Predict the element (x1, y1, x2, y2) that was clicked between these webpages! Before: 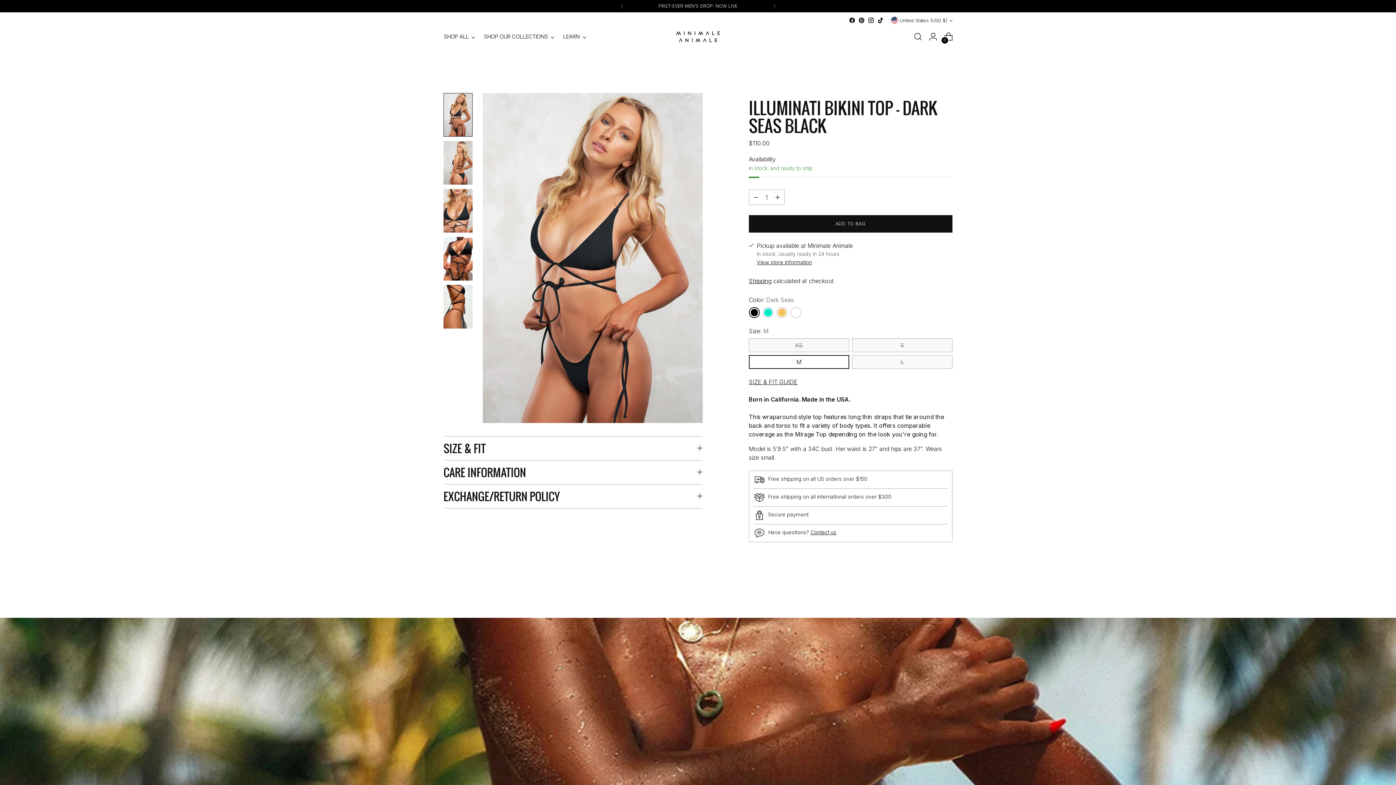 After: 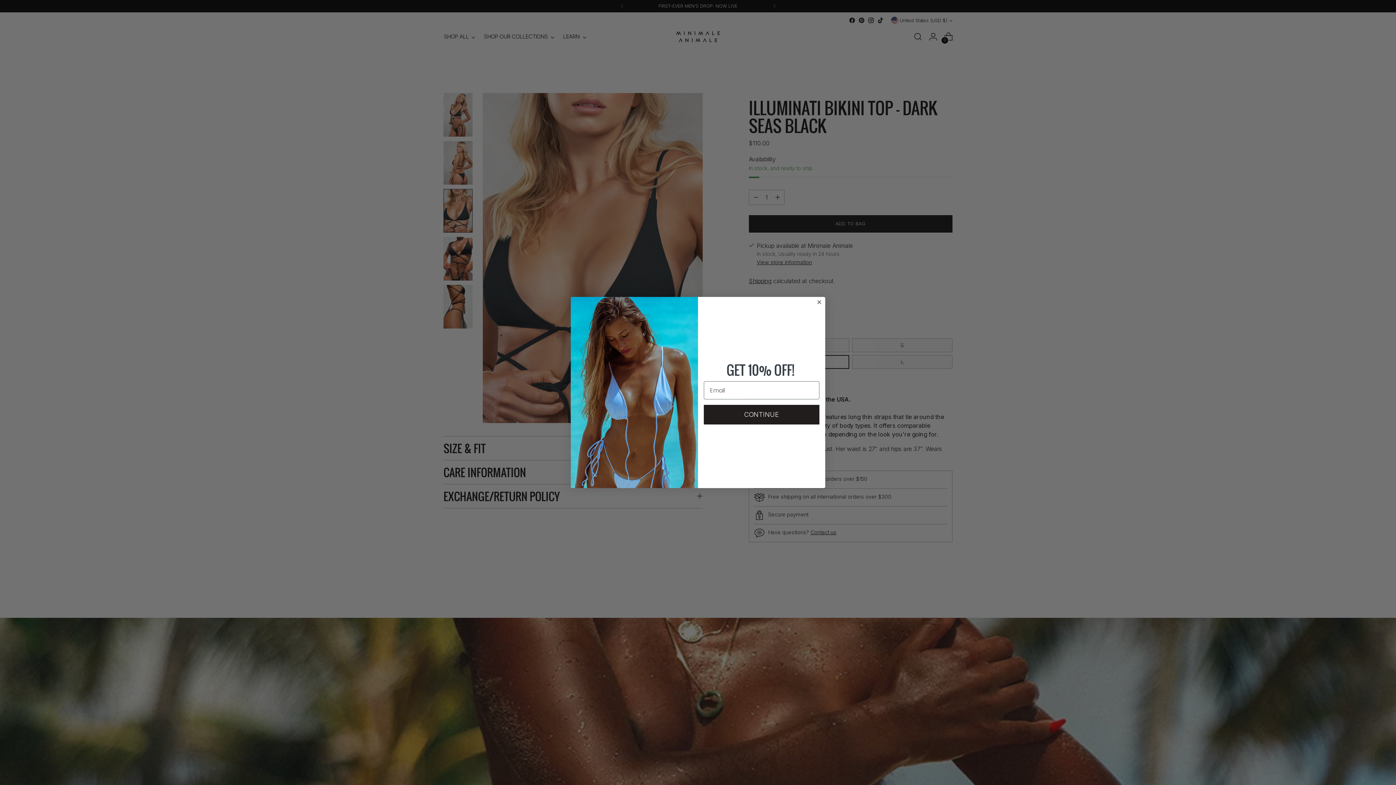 Action: bbox: (443, 189, 472, 232) label: Change image to image 3